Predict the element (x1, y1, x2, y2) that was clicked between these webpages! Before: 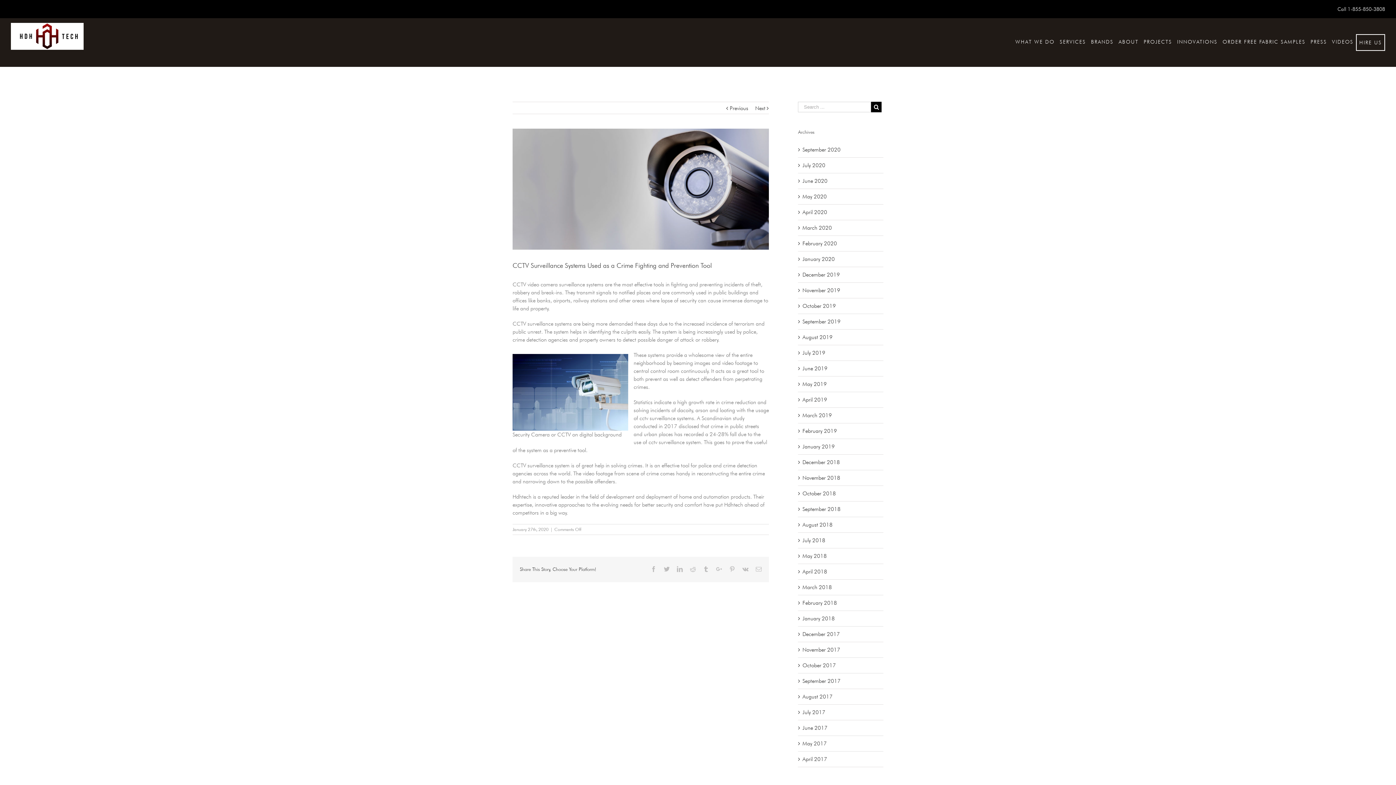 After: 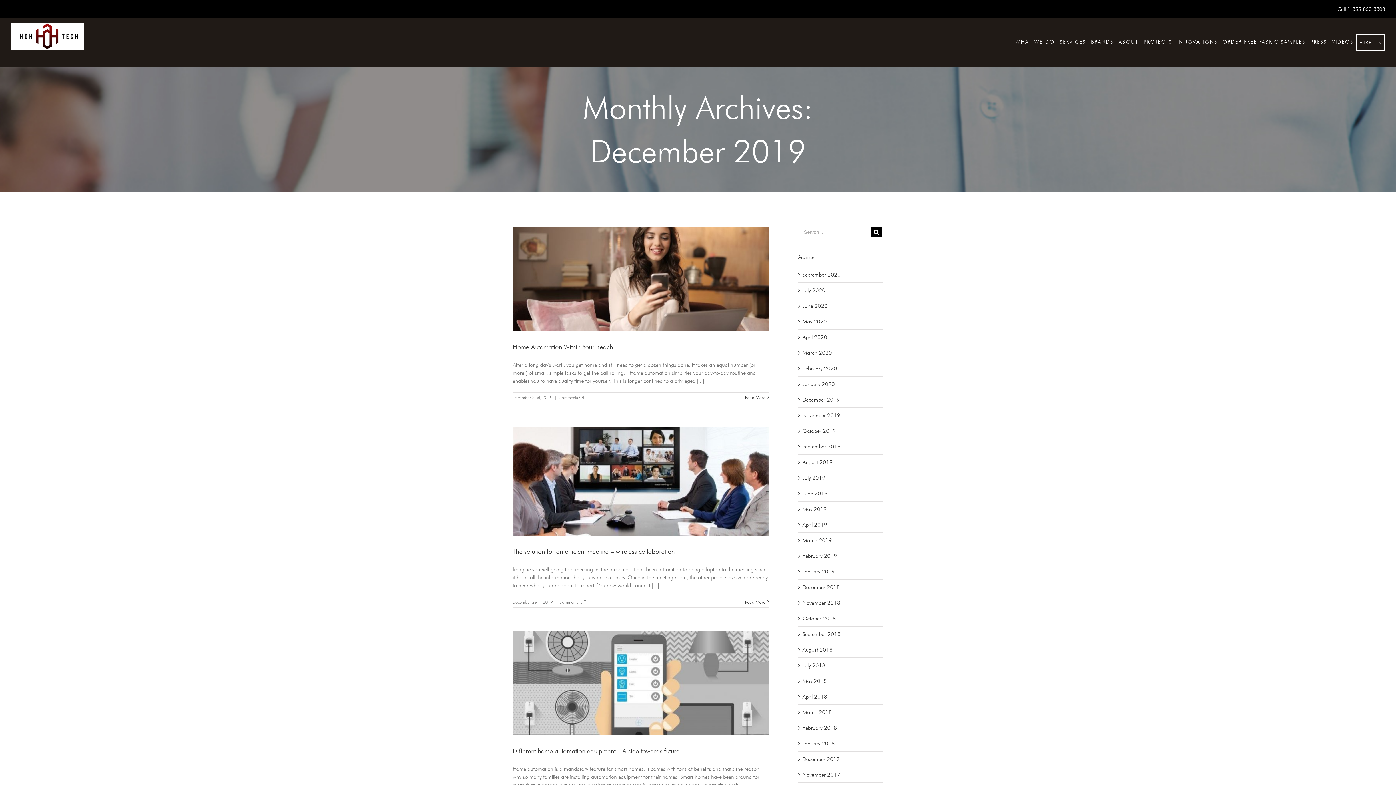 Action: bbox: (802, 271, 840, 278) label: December 2019